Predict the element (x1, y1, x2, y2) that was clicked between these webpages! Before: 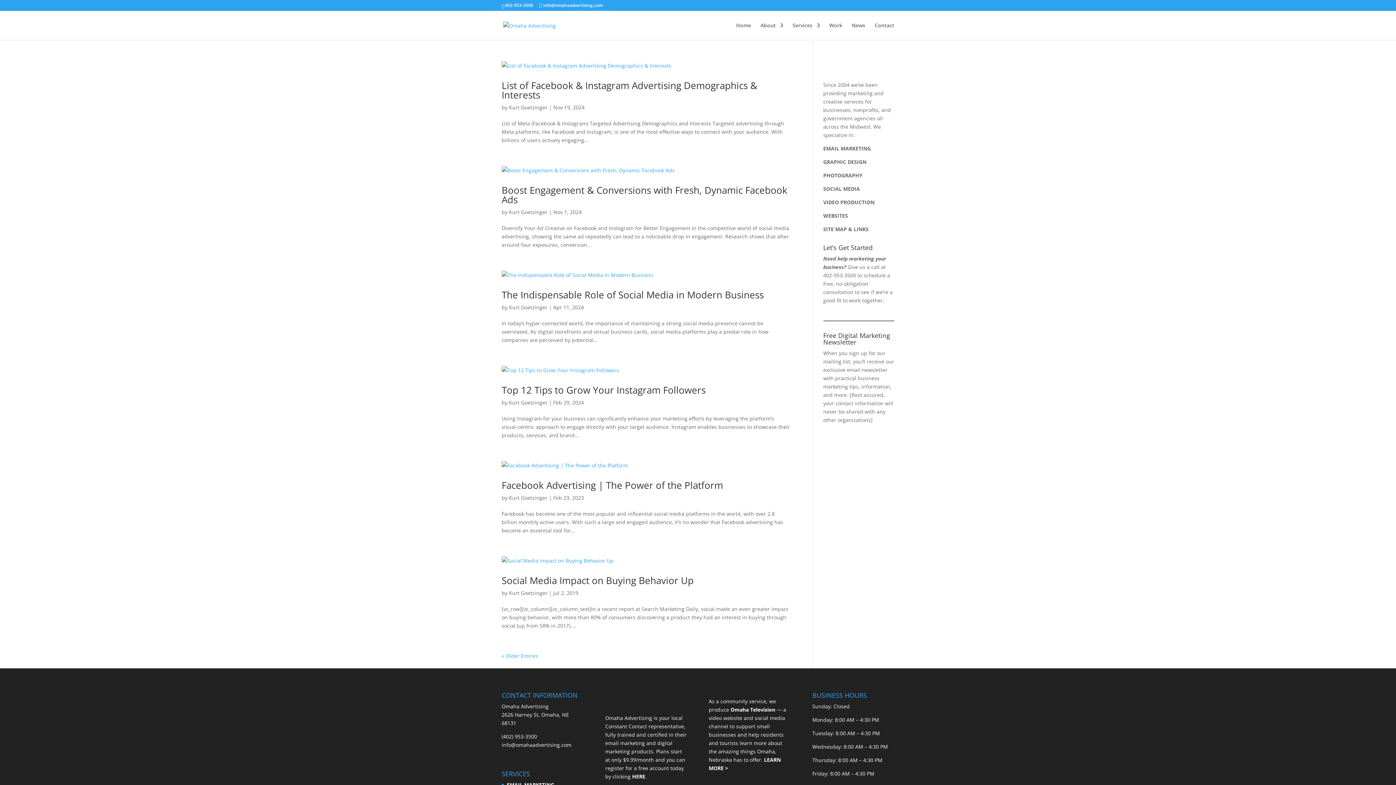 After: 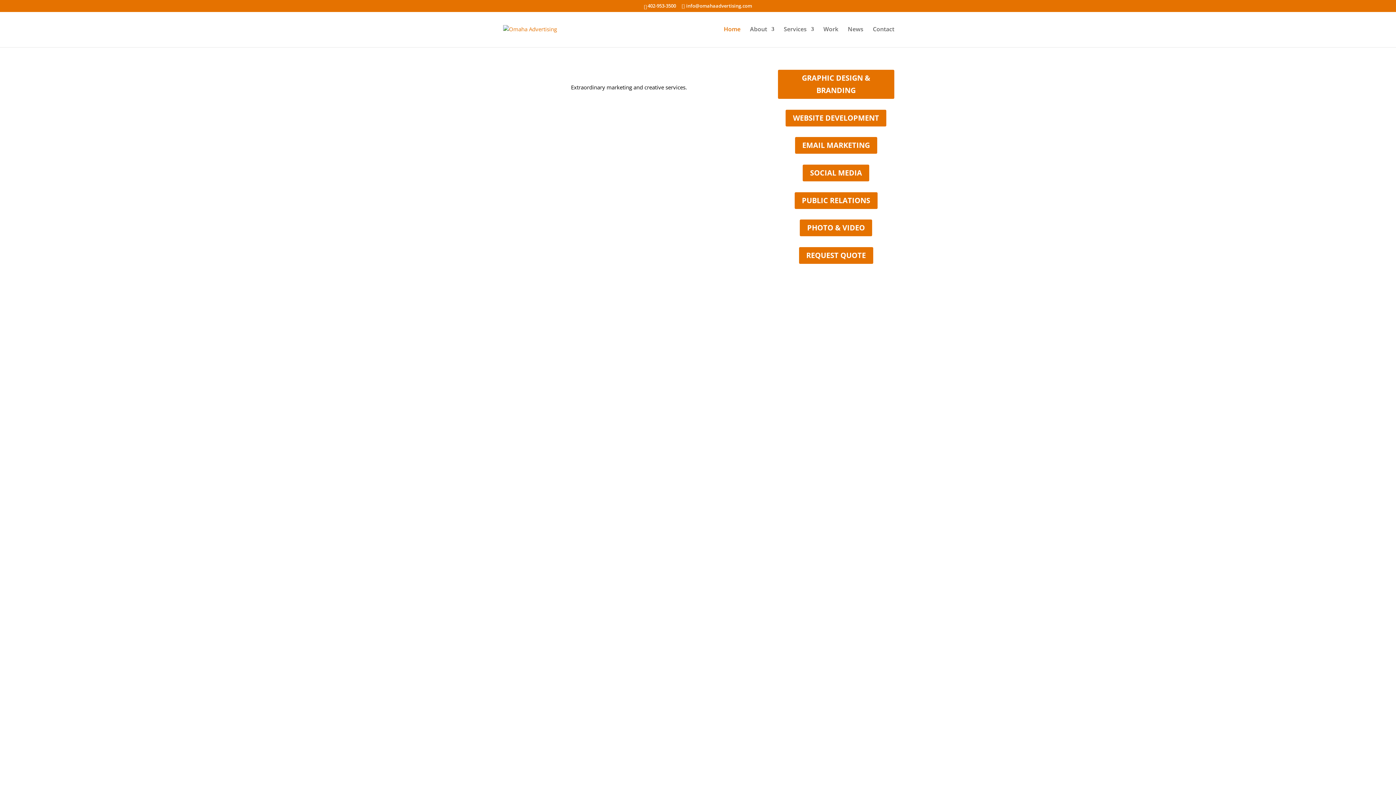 Action: label: Kurt Goetzinger bbox: (509, 399, 547, 406)